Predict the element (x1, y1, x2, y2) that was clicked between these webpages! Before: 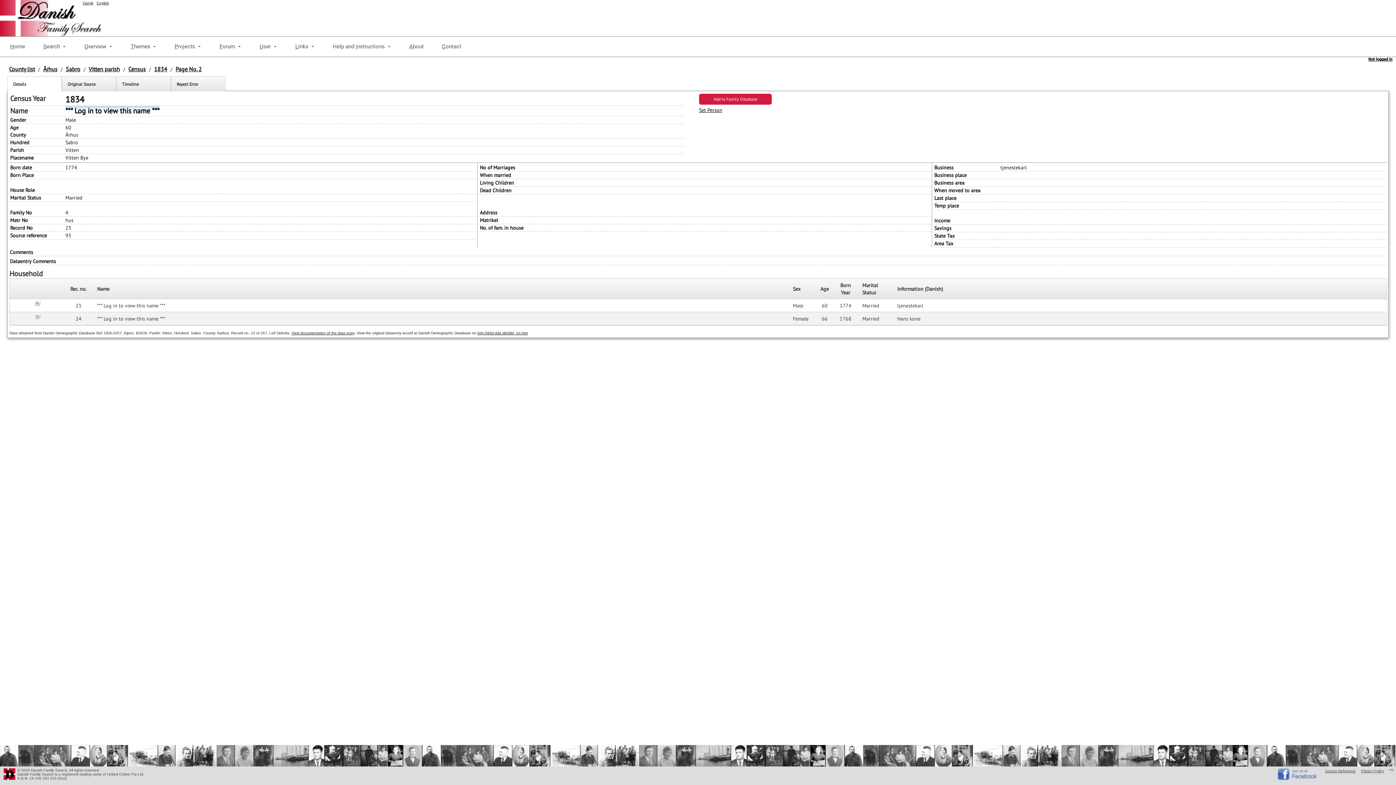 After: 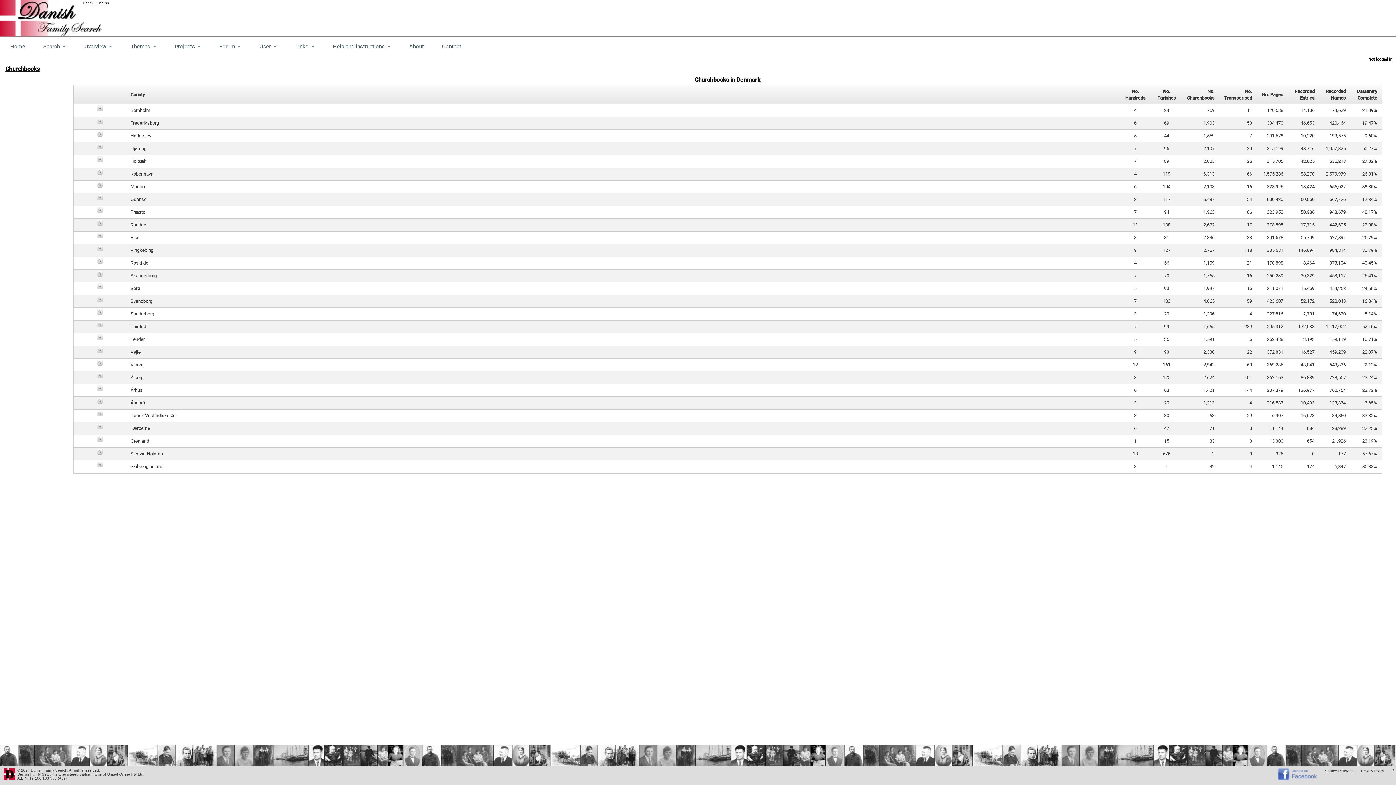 Action: label: Overview
Toggle bbox: (75, 38, 121, 55)